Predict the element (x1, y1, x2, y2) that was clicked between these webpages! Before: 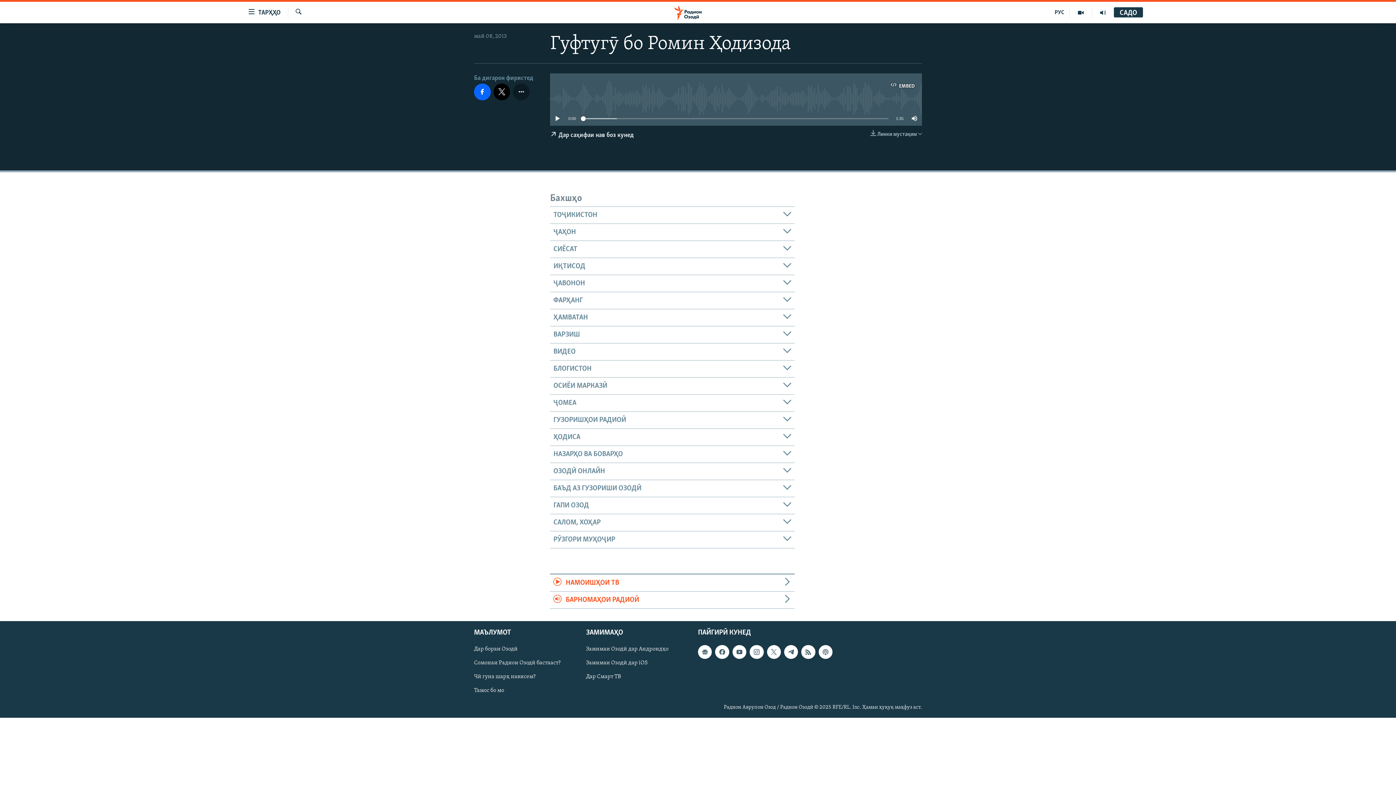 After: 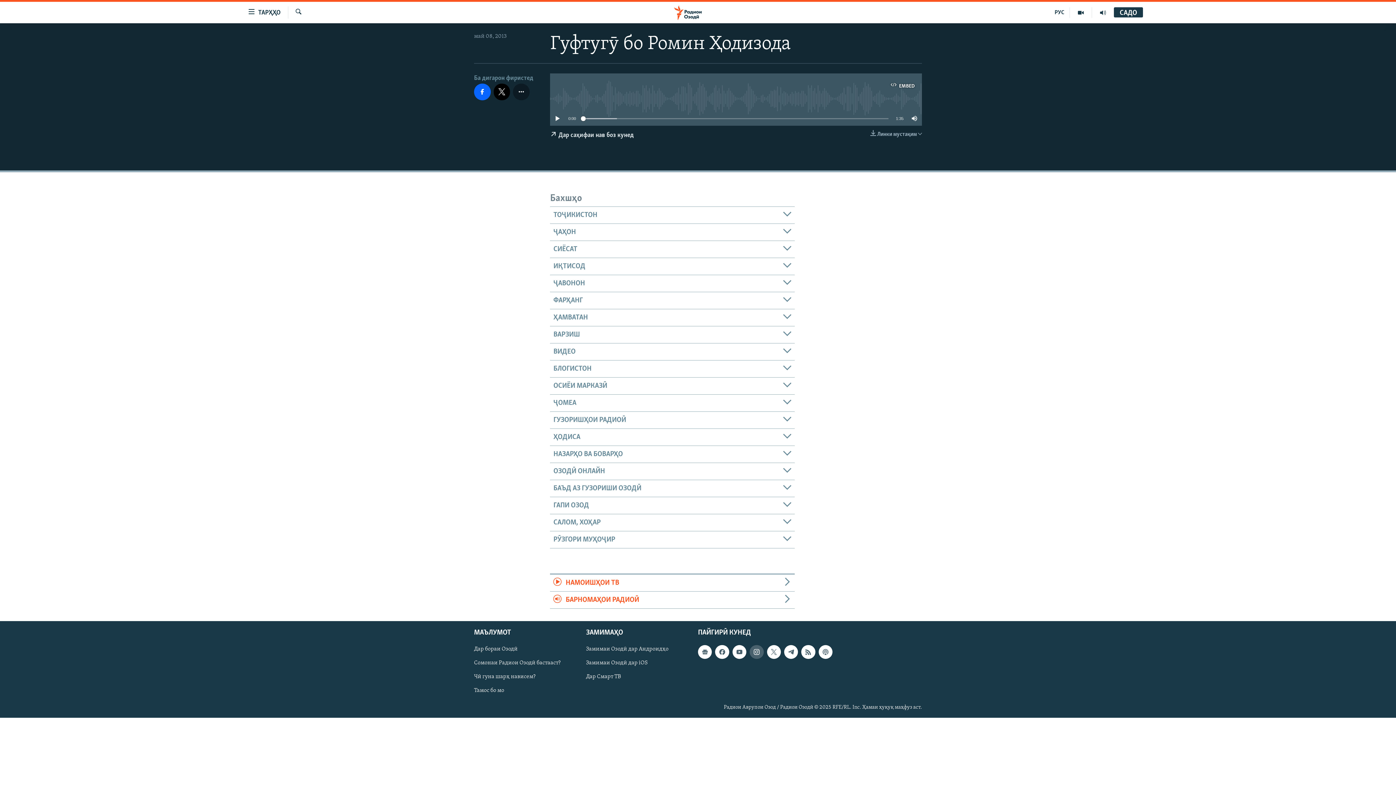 Action: bbox: (749, 645, 763, 659)